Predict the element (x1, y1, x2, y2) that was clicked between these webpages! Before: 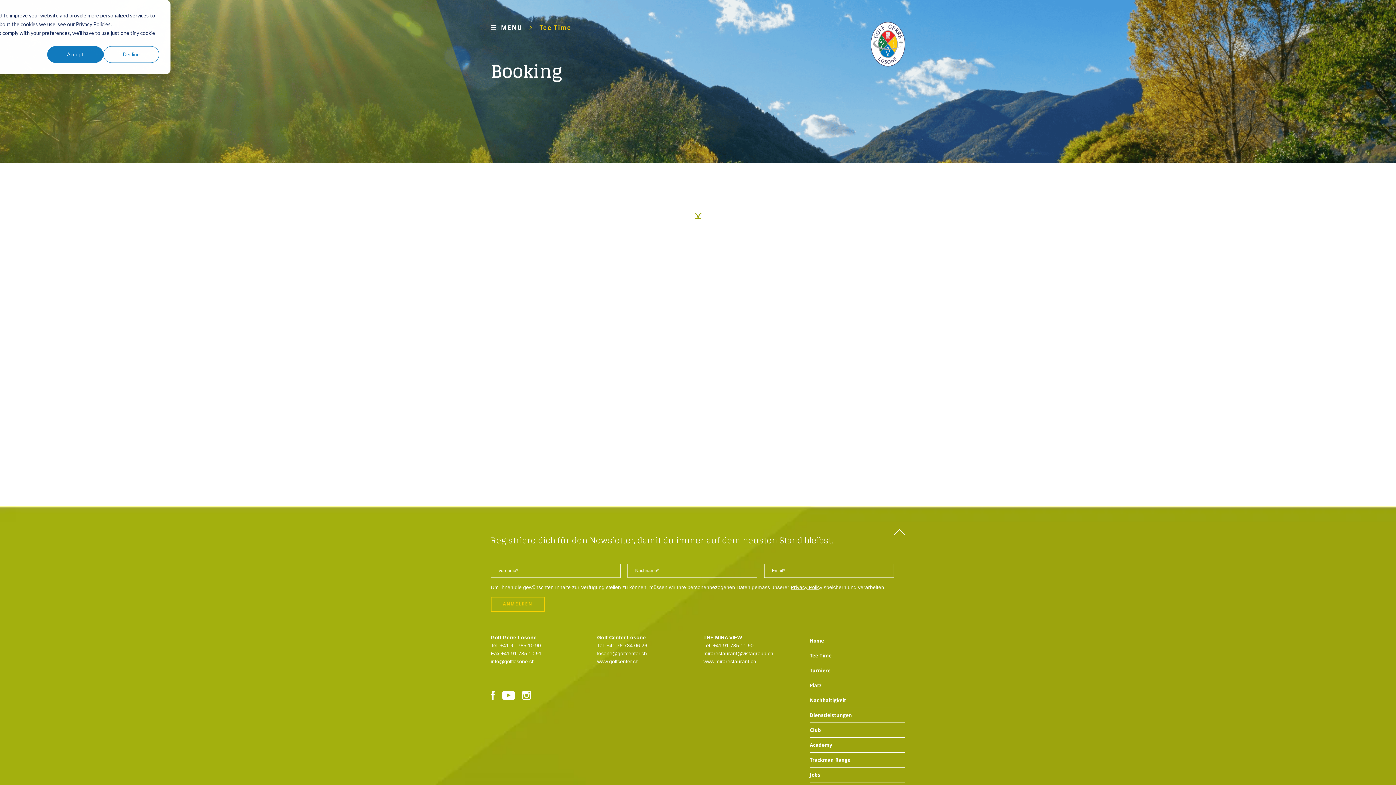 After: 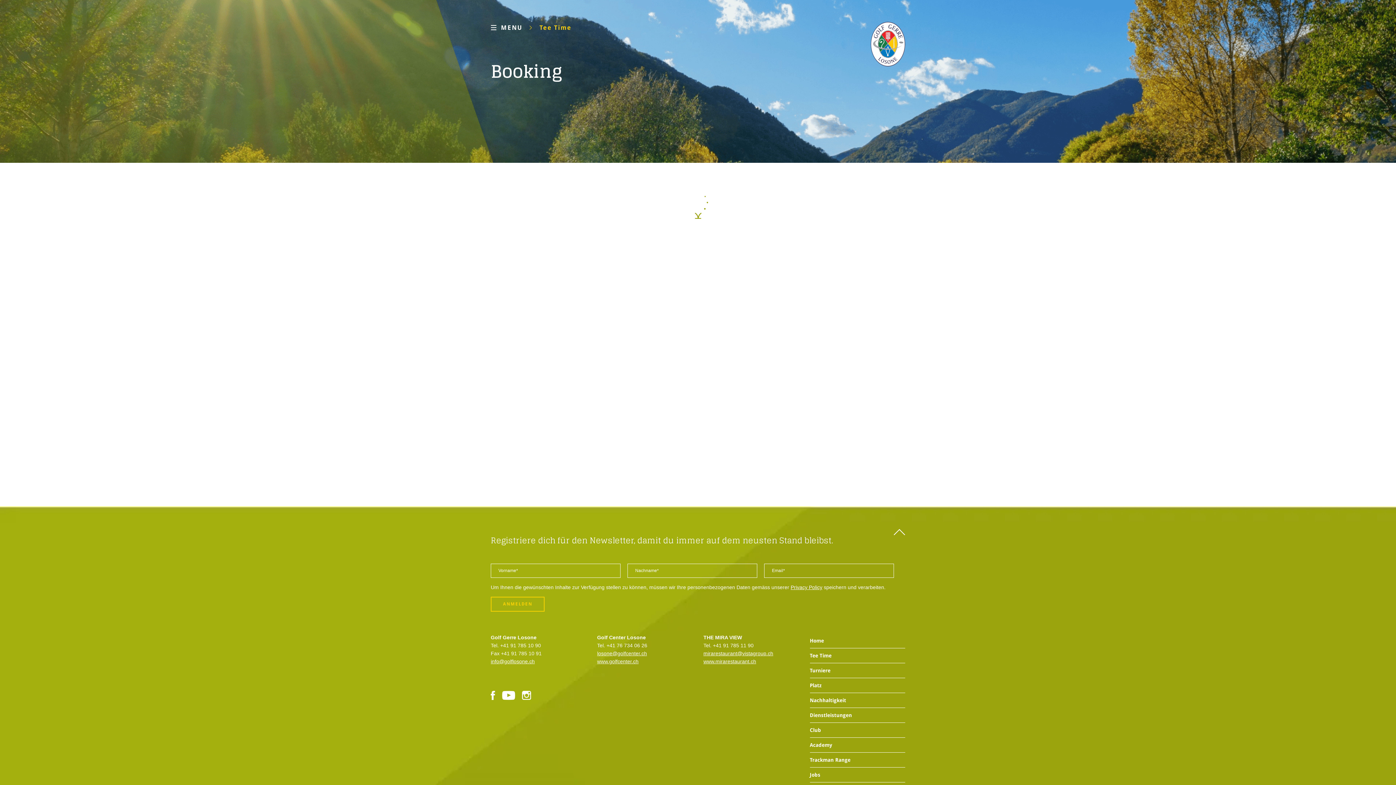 Action: label: Accept bbox: (47, 46, 103, 62)